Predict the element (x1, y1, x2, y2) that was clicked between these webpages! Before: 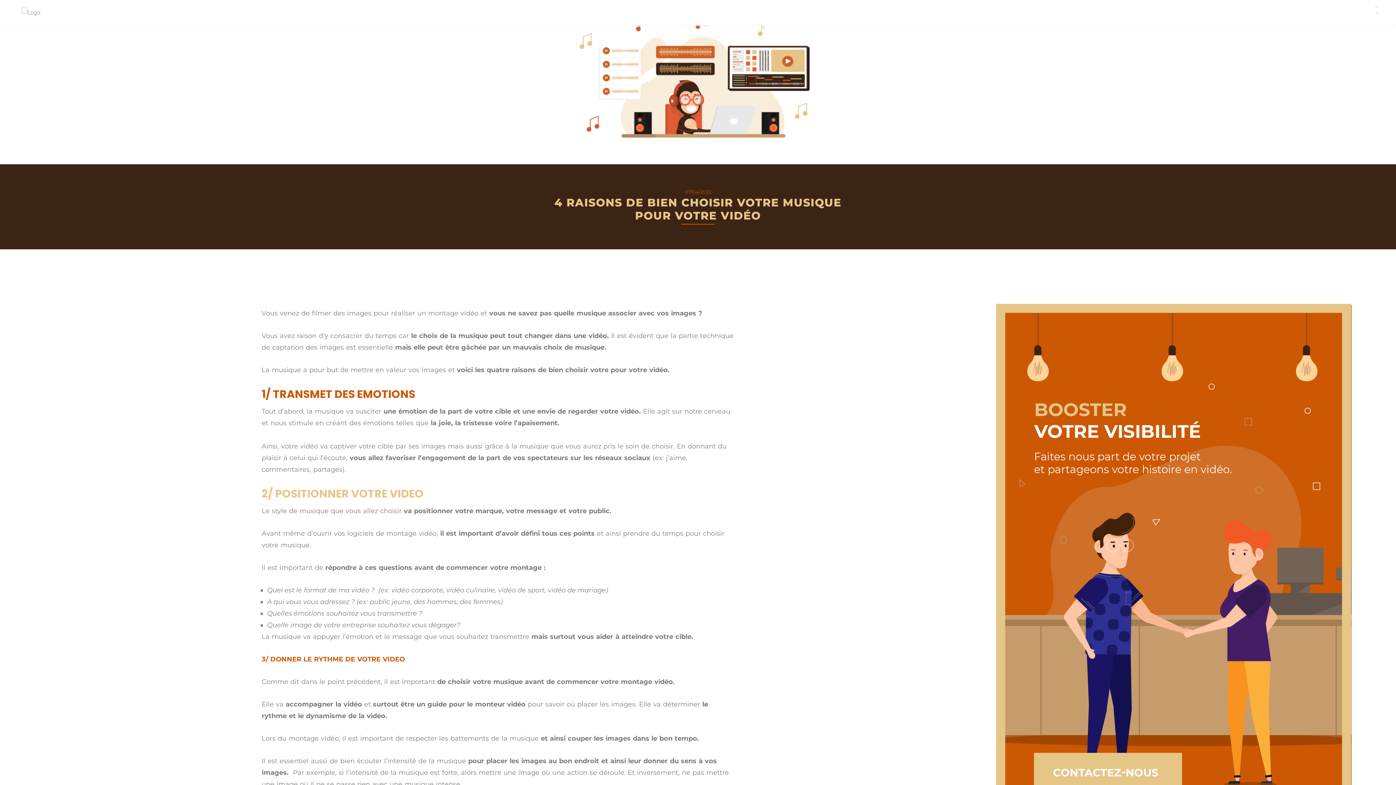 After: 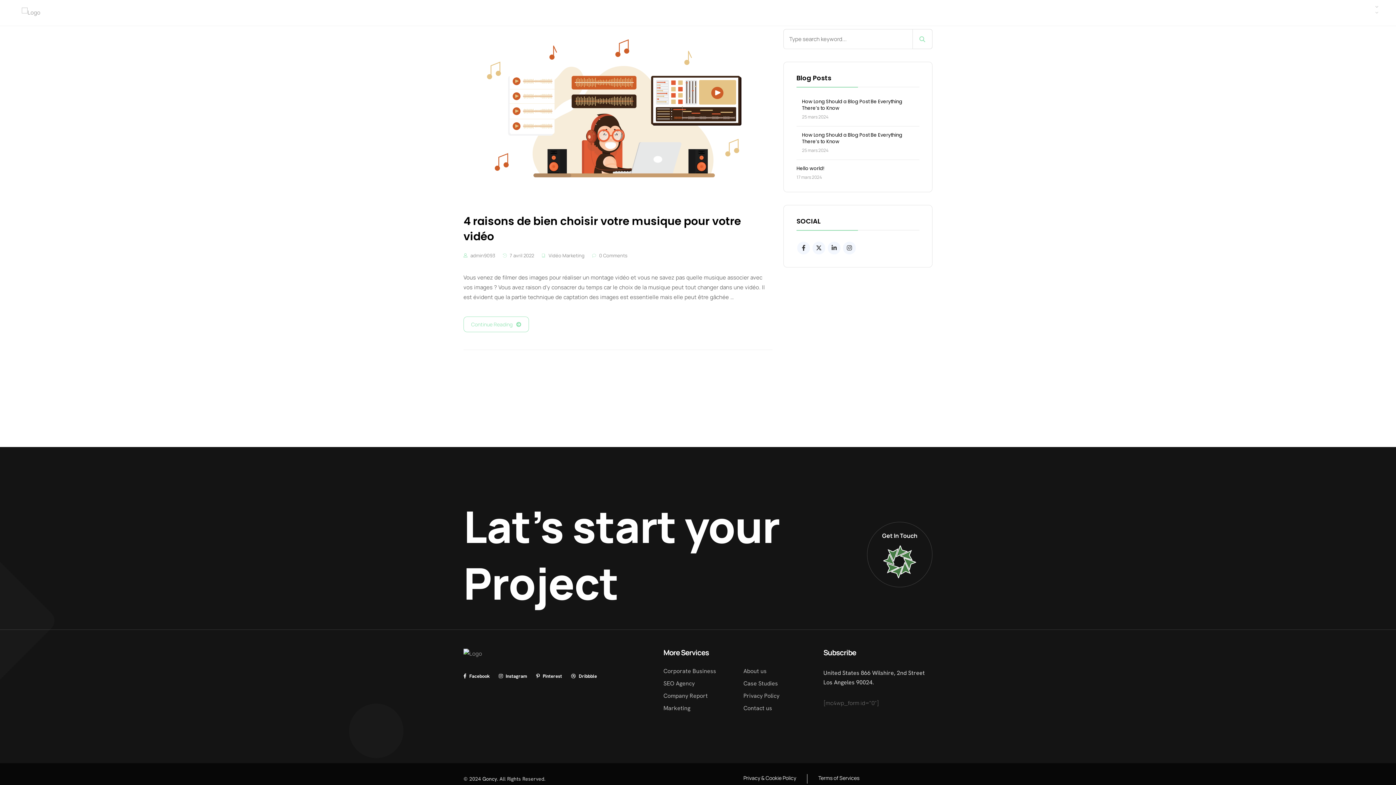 Action: label: 07/04/2022 bbox: (685, 187, 711, 196)